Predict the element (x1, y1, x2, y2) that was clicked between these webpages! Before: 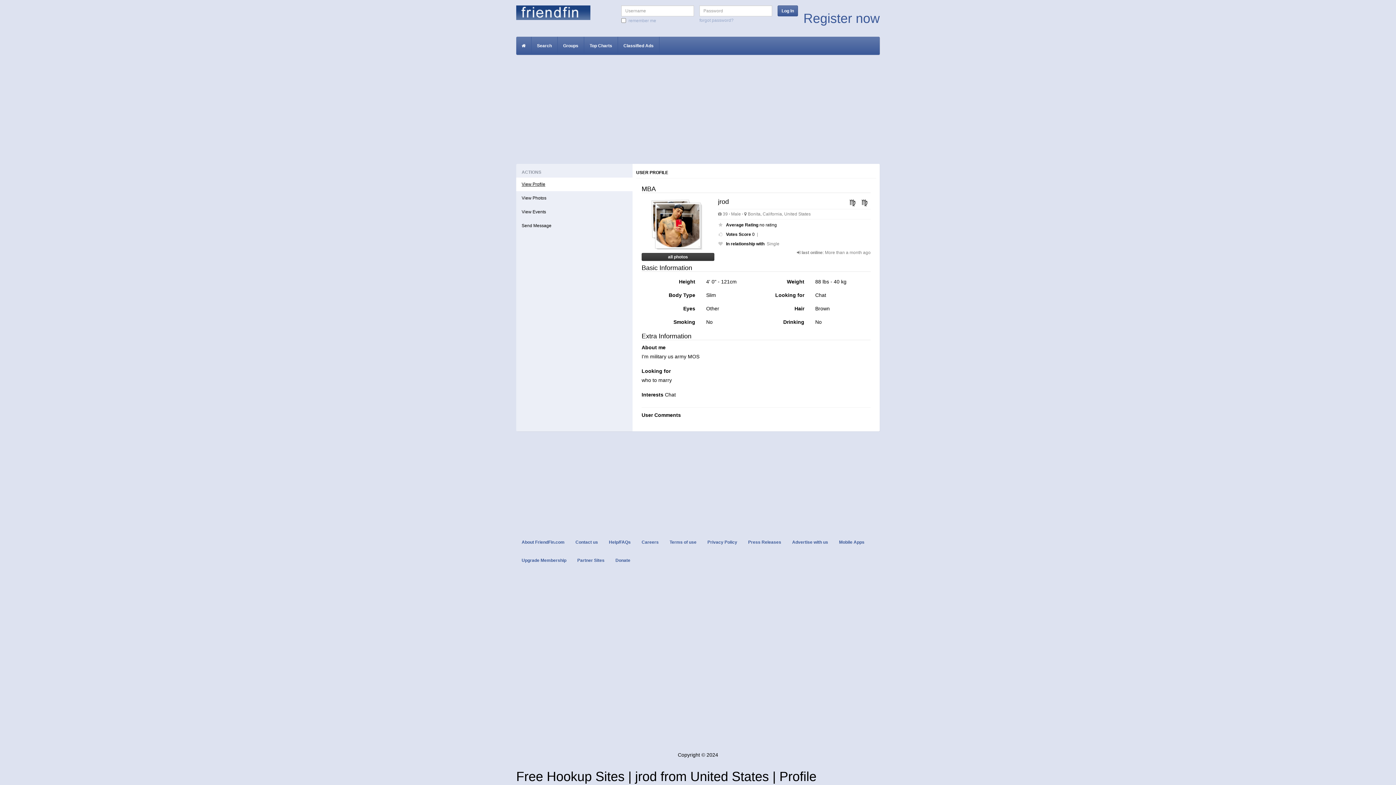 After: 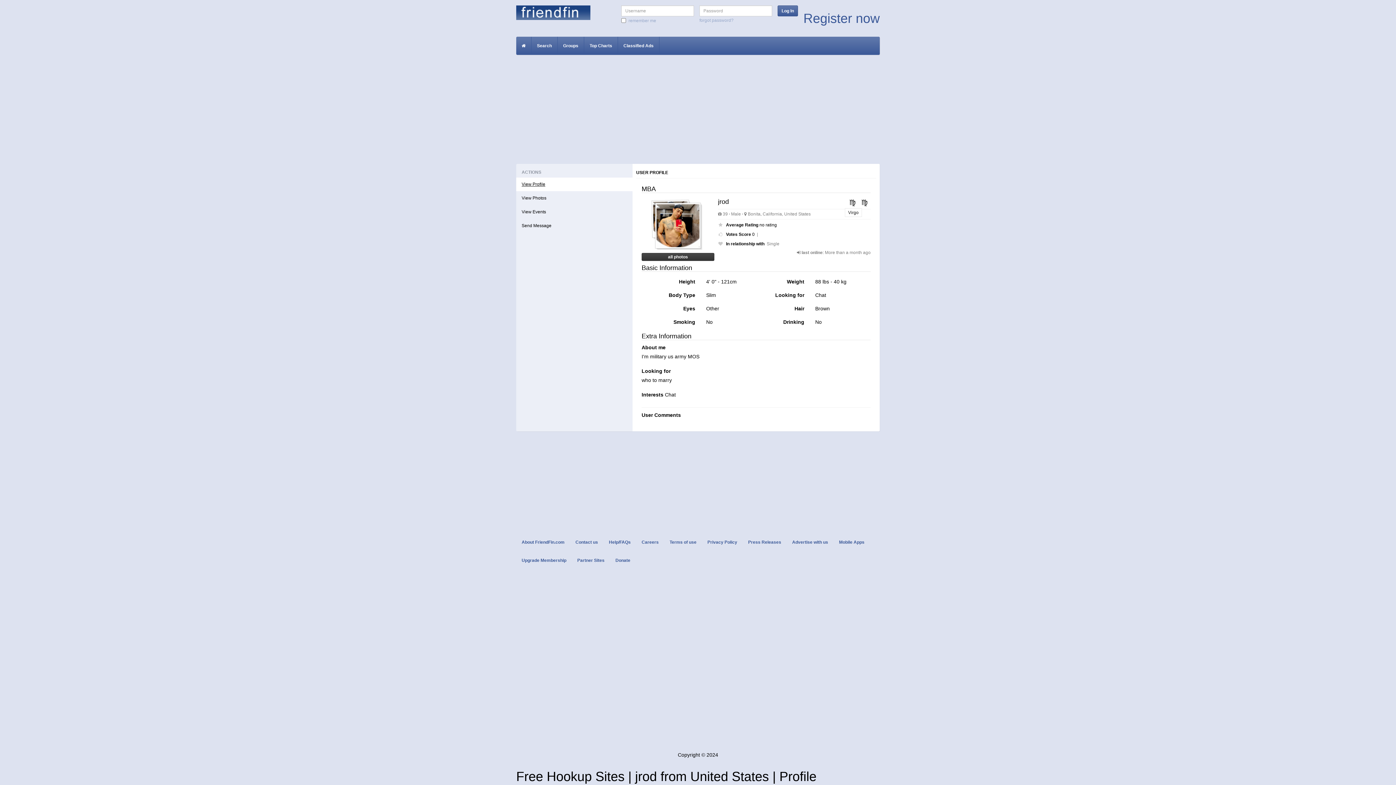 Action: bbox: (848, 199, 858, 205)